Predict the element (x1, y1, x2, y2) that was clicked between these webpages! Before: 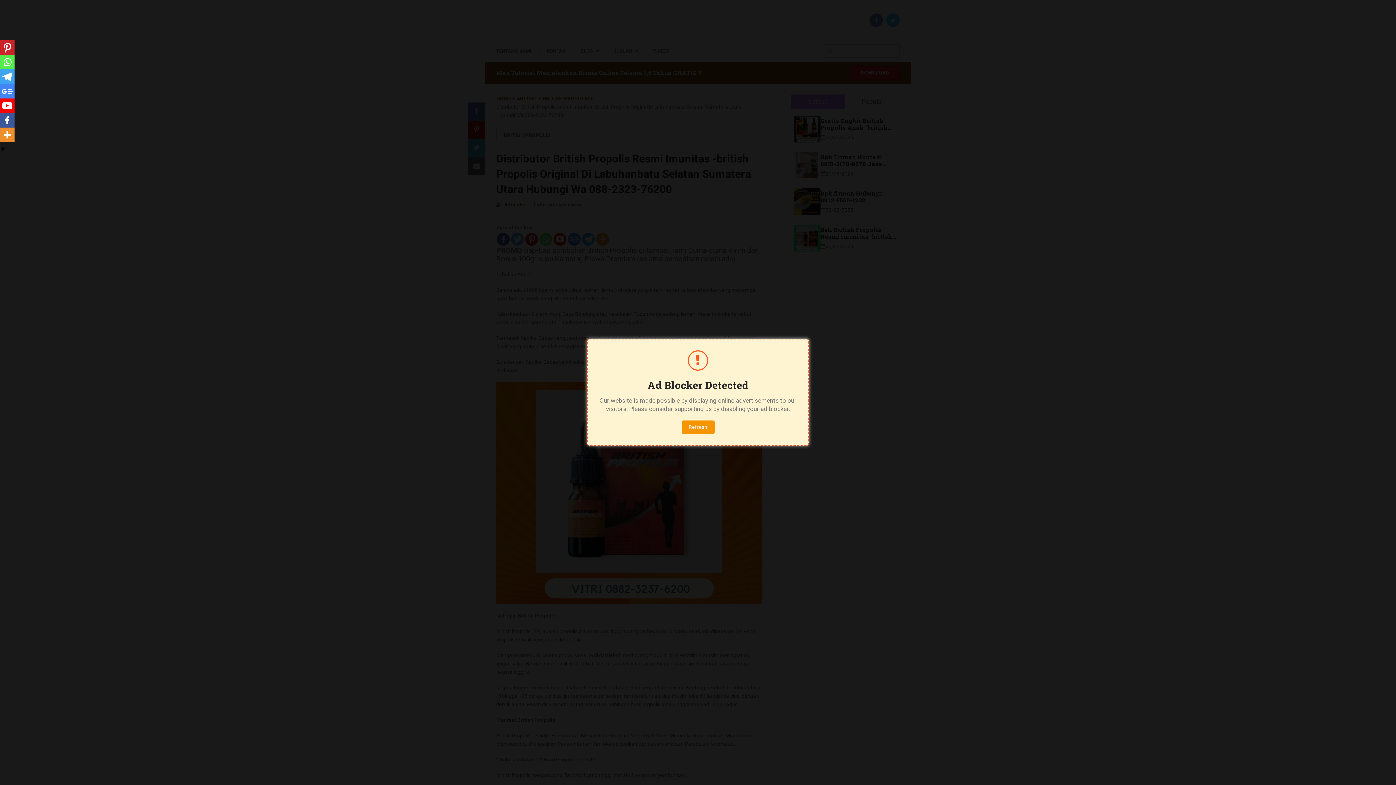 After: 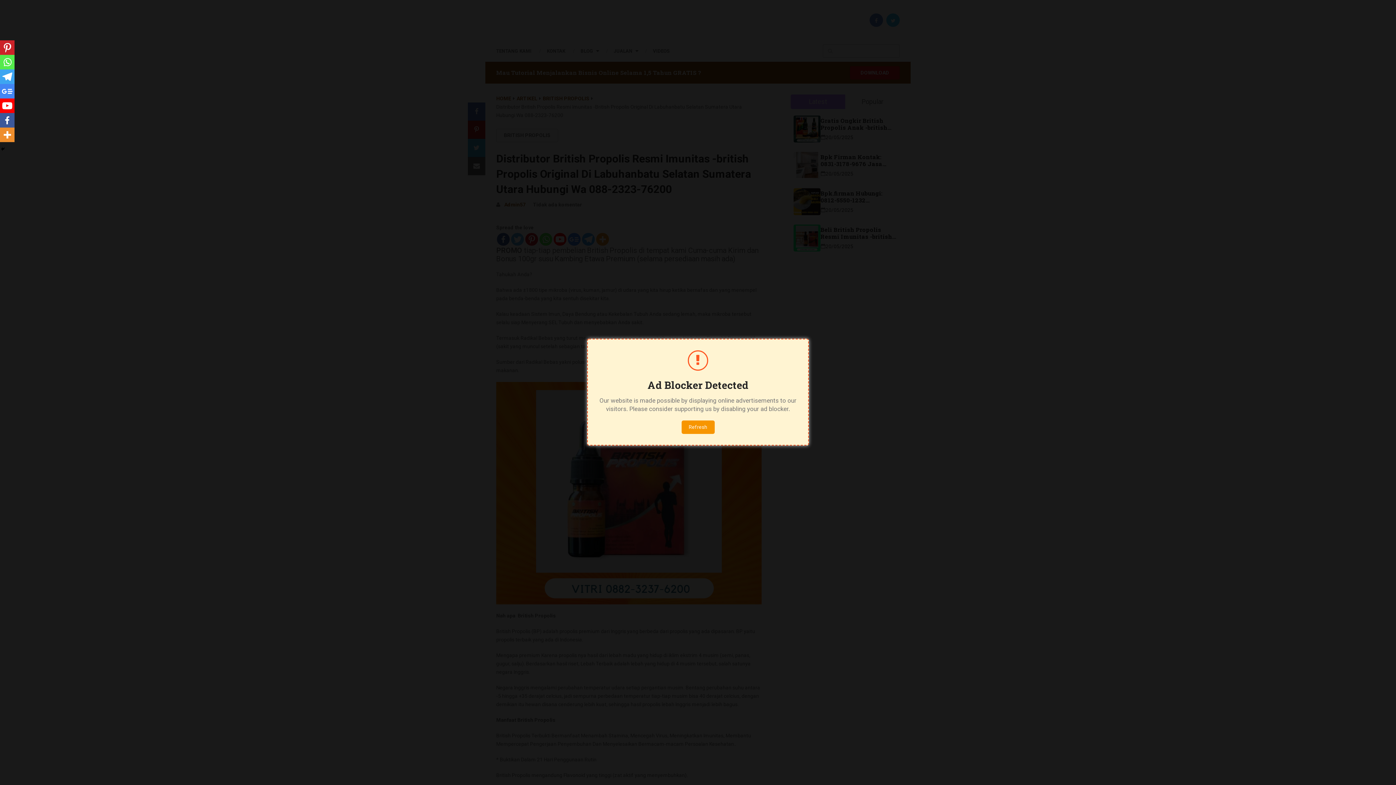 Action: bbox: (0, 54, 14, 69)